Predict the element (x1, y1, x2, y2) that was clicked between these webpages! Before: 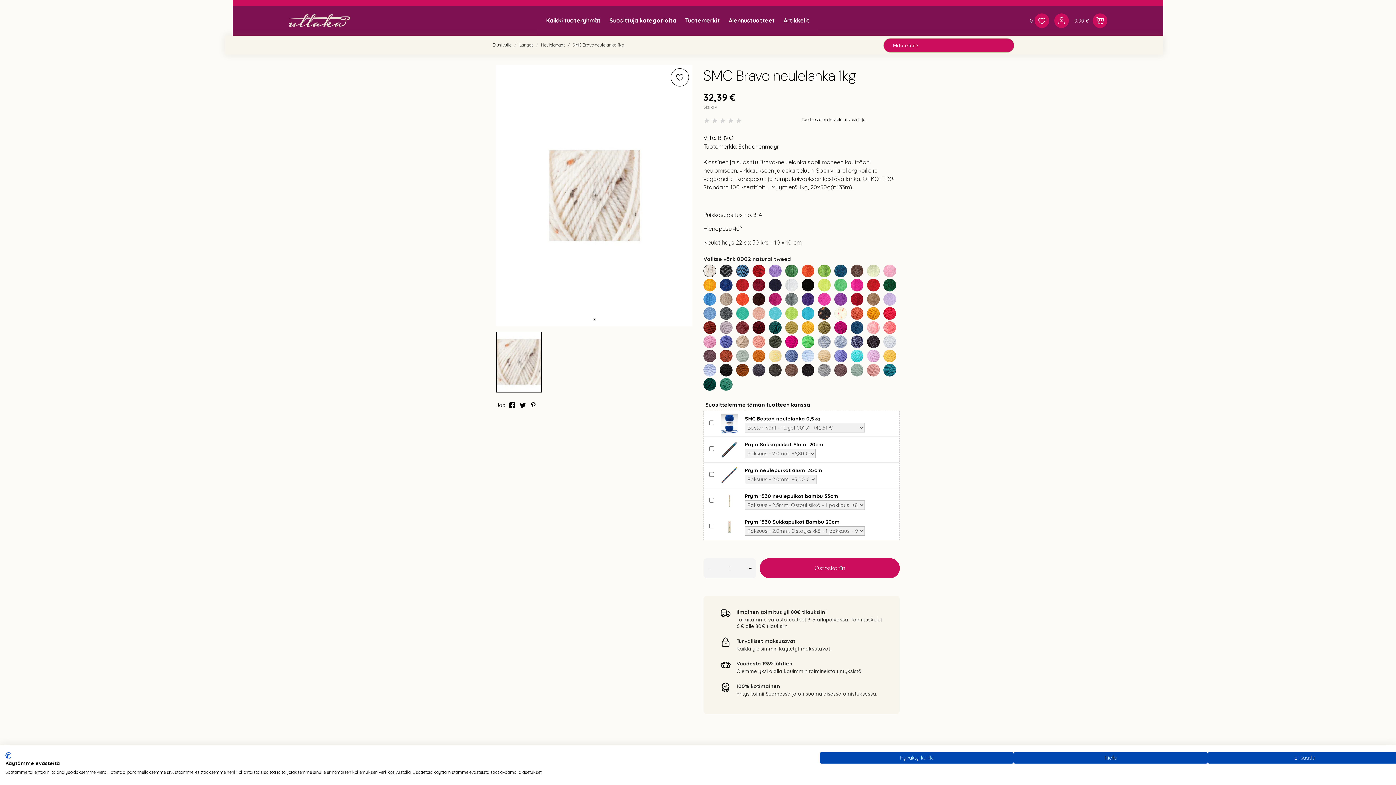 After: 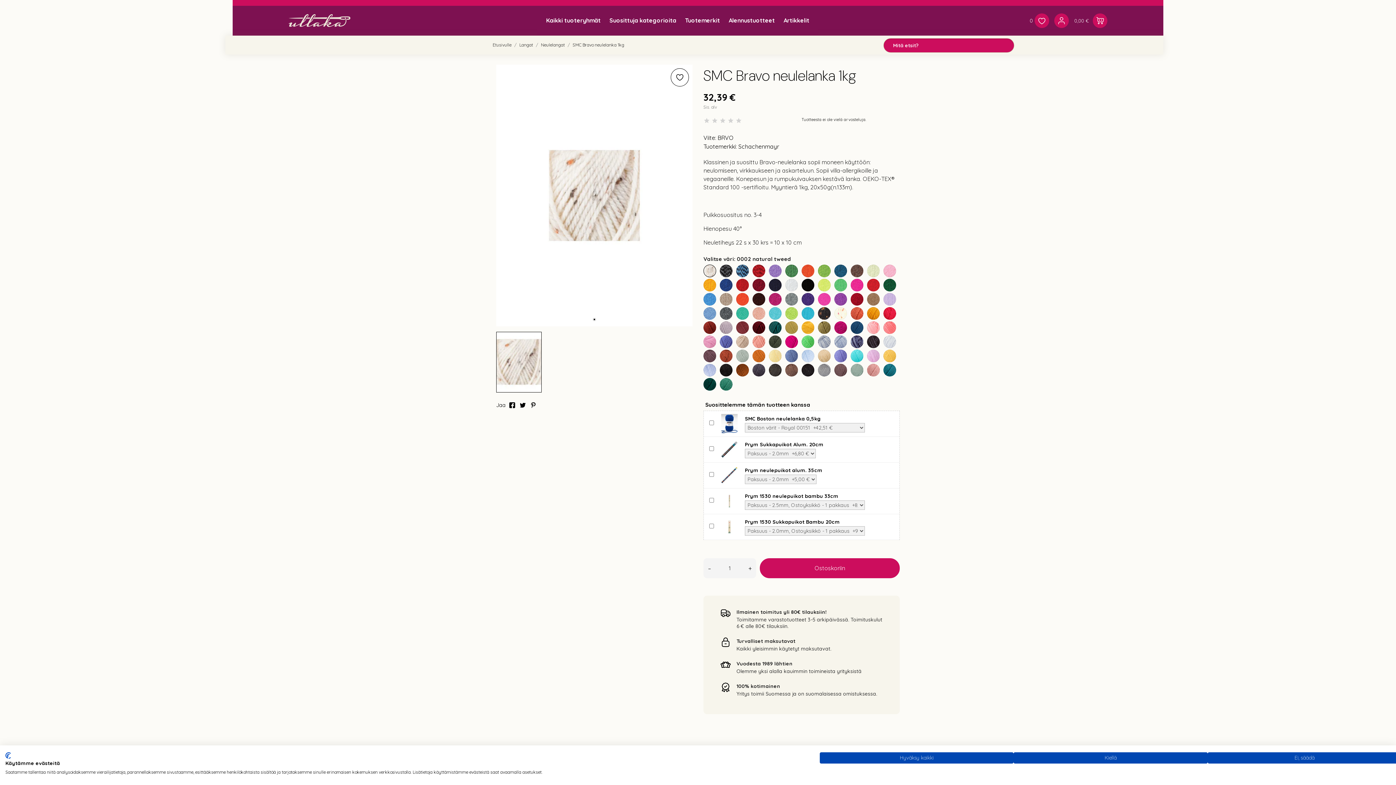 Action: bbox: (703, 558, 716, 578) label: –